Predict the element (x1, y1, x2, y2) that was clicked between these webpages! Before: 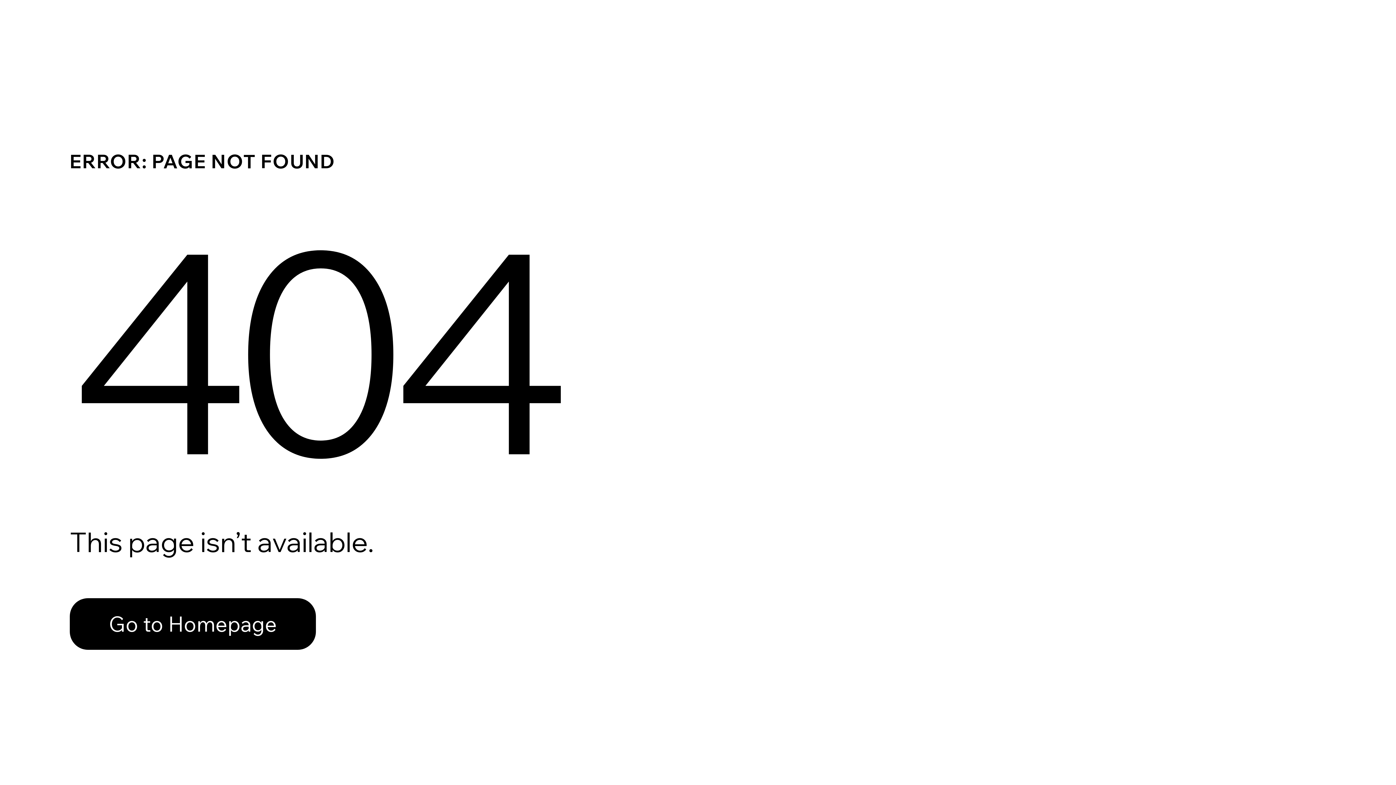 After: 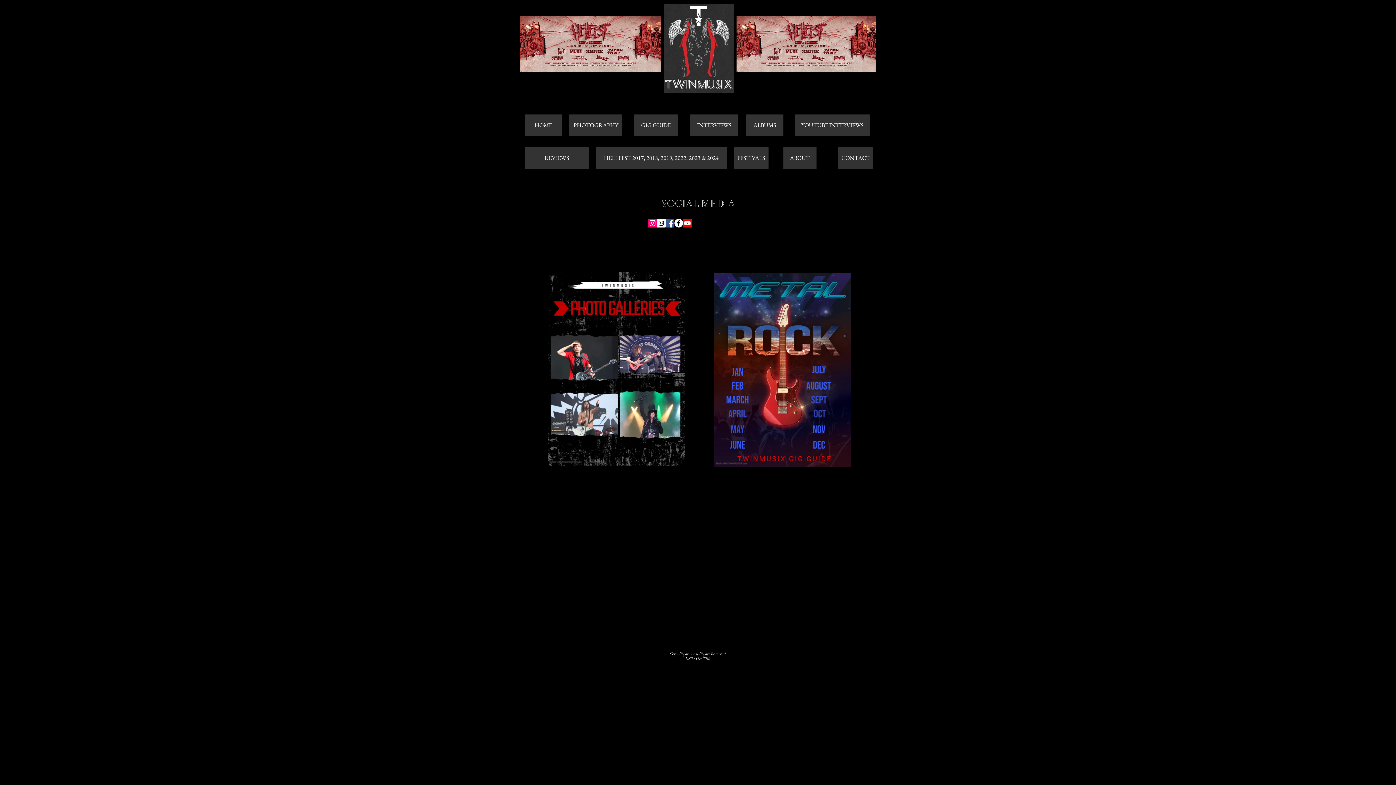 Action: bbox: (69, 582, 768, 659) label: Go to Homepage